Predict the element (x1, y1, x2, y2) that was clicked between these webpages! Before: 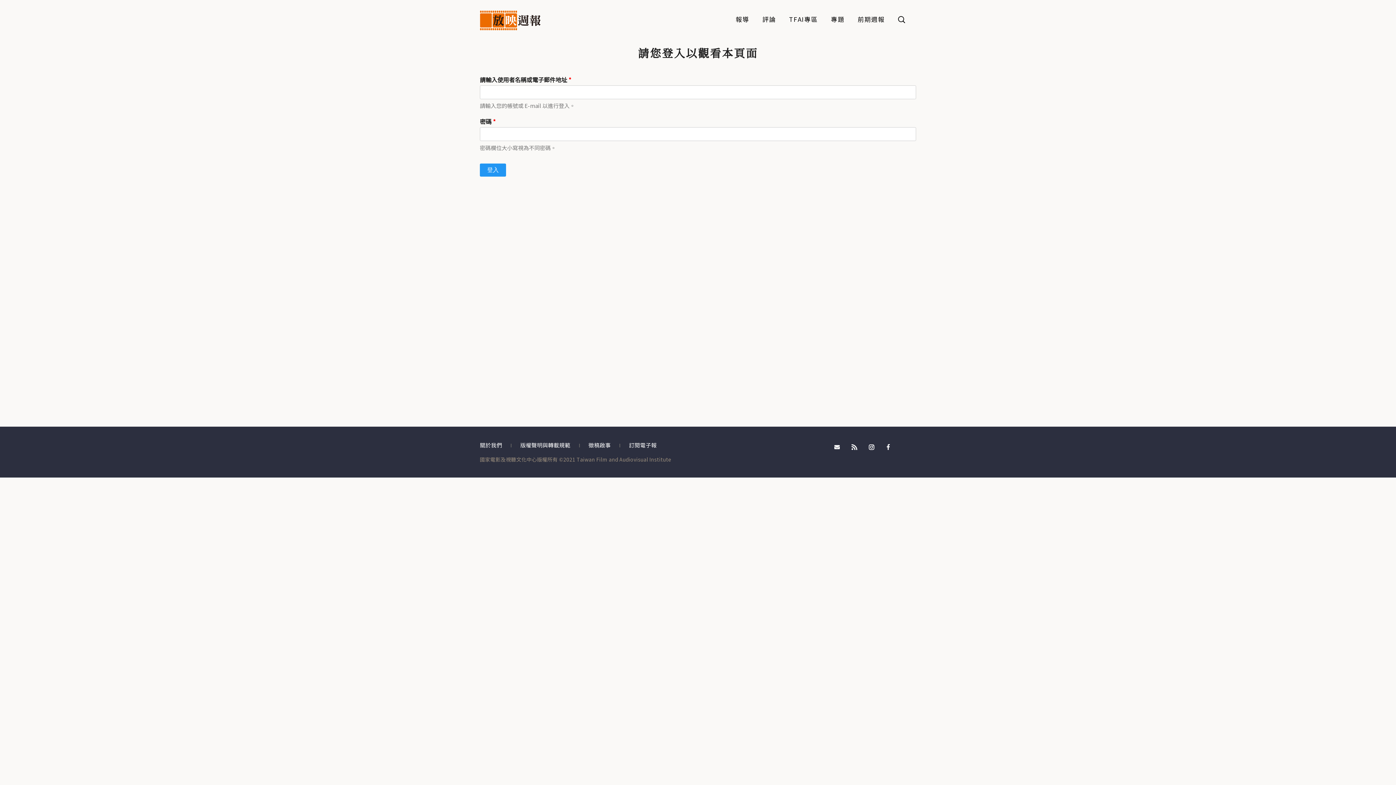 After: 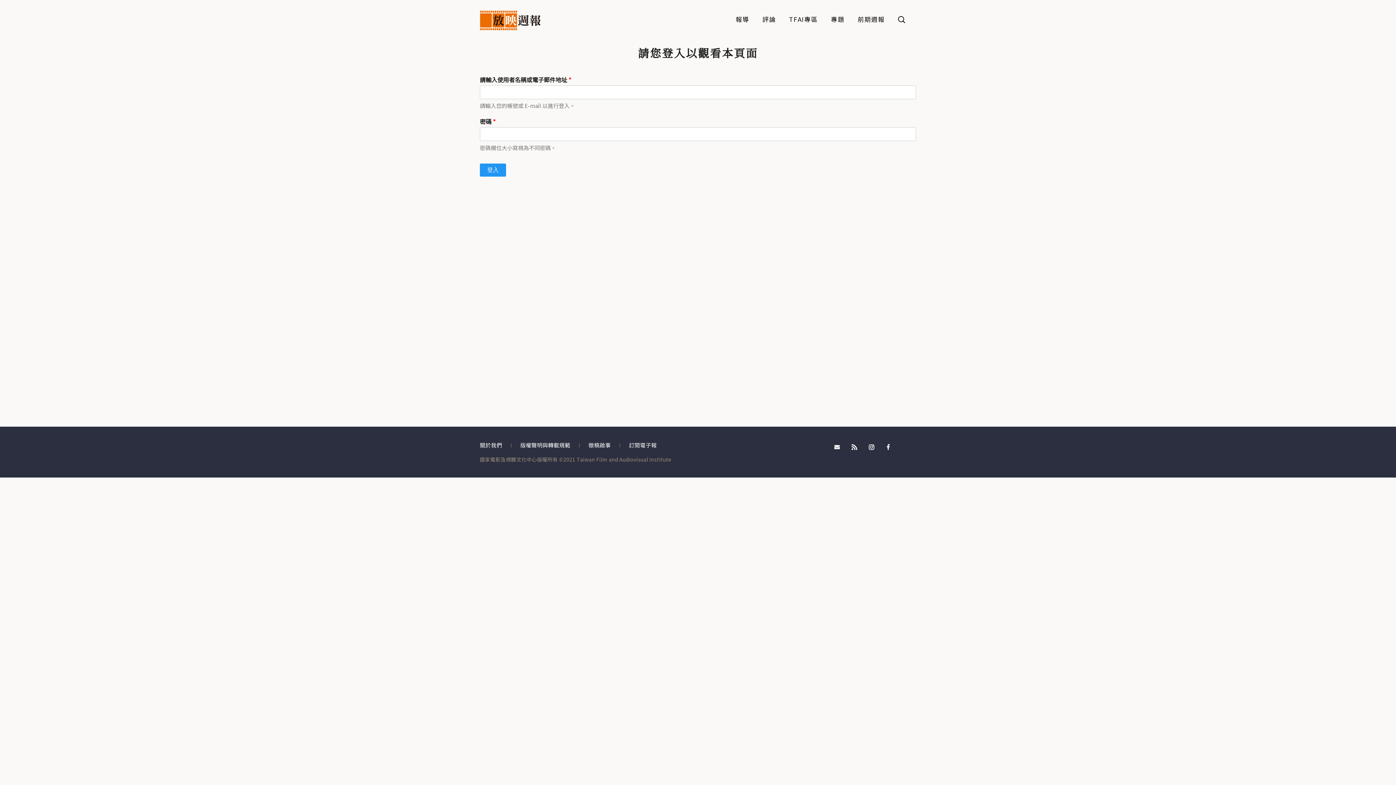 Action: bbox: (831, 442, 843, 450)